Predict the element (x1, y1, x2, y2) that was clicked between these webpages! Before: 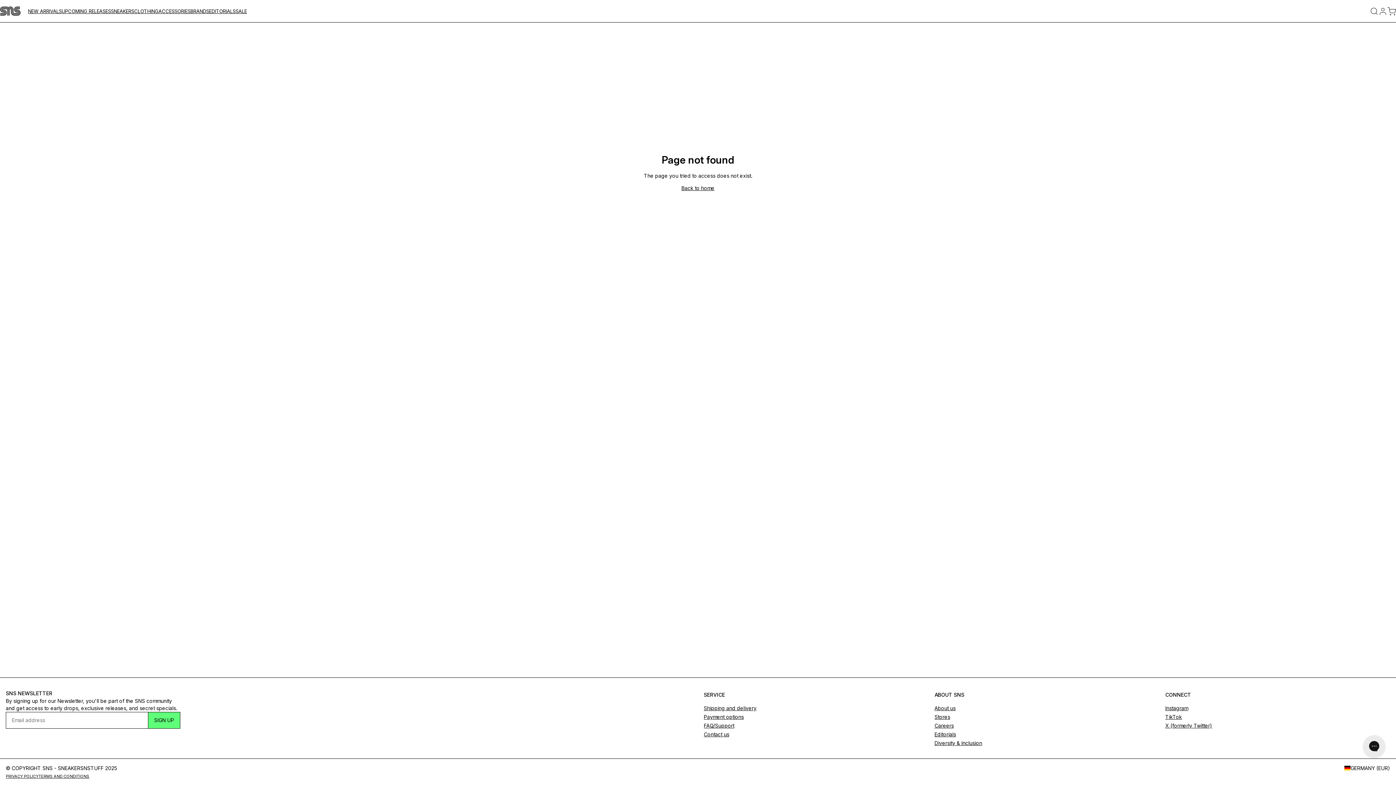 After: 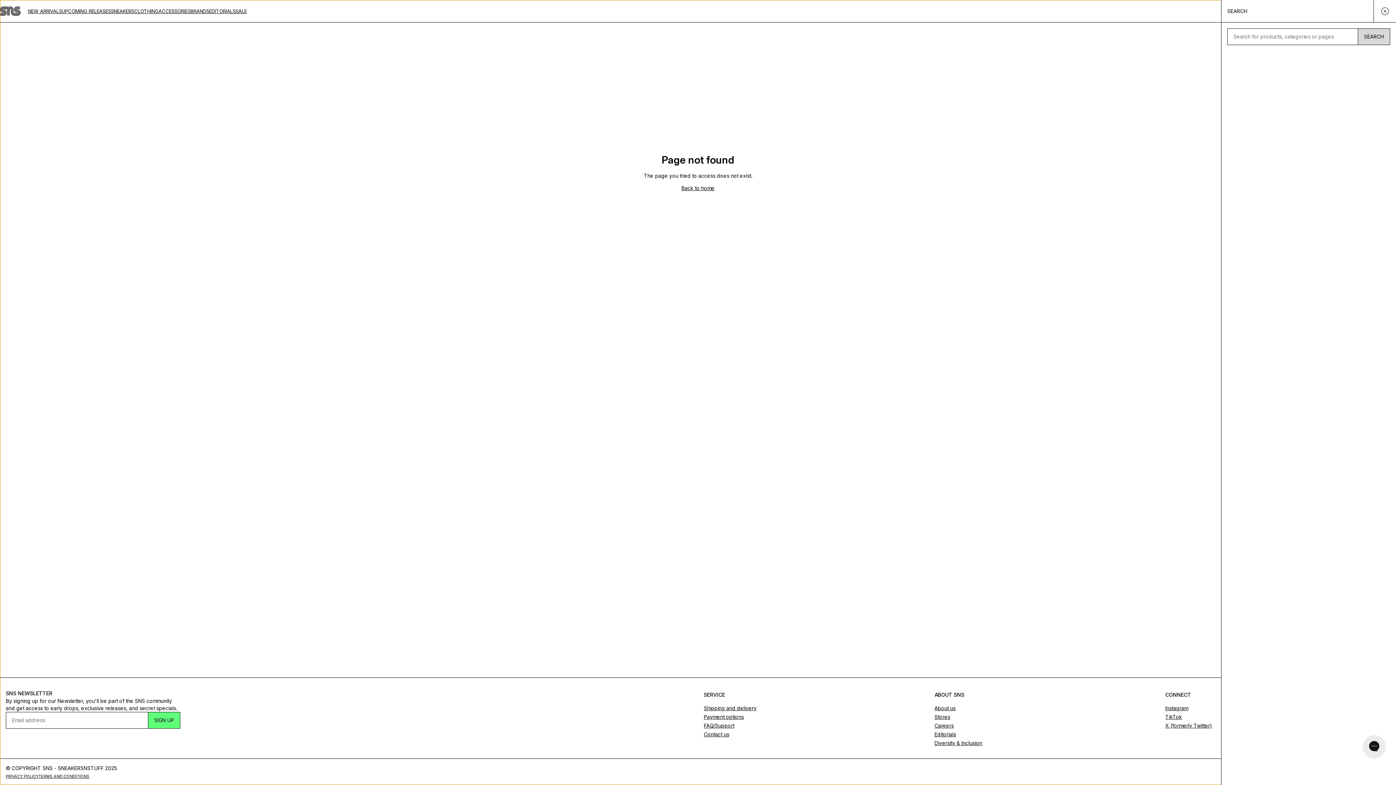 Action: bbox: (1370, 6, 1378, 15) label: SEARCH